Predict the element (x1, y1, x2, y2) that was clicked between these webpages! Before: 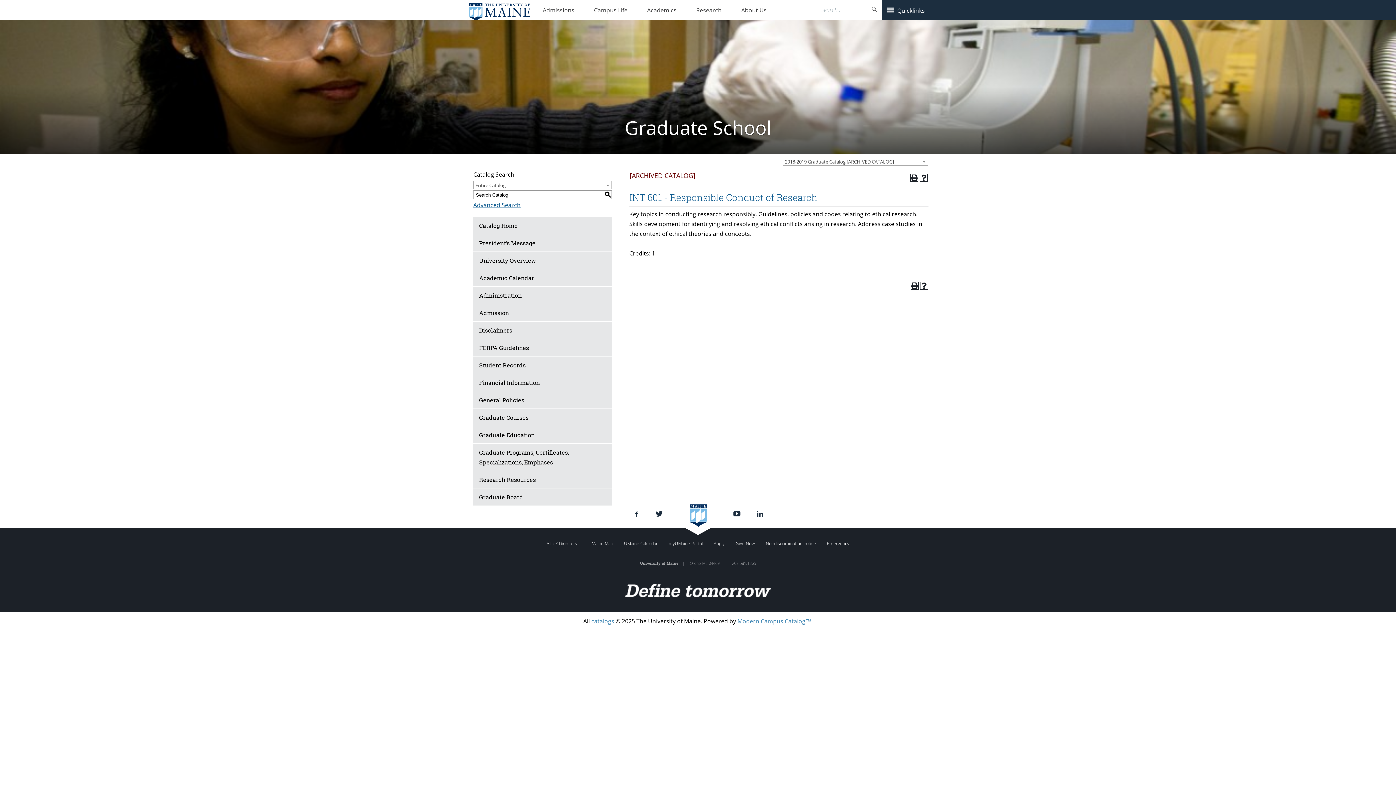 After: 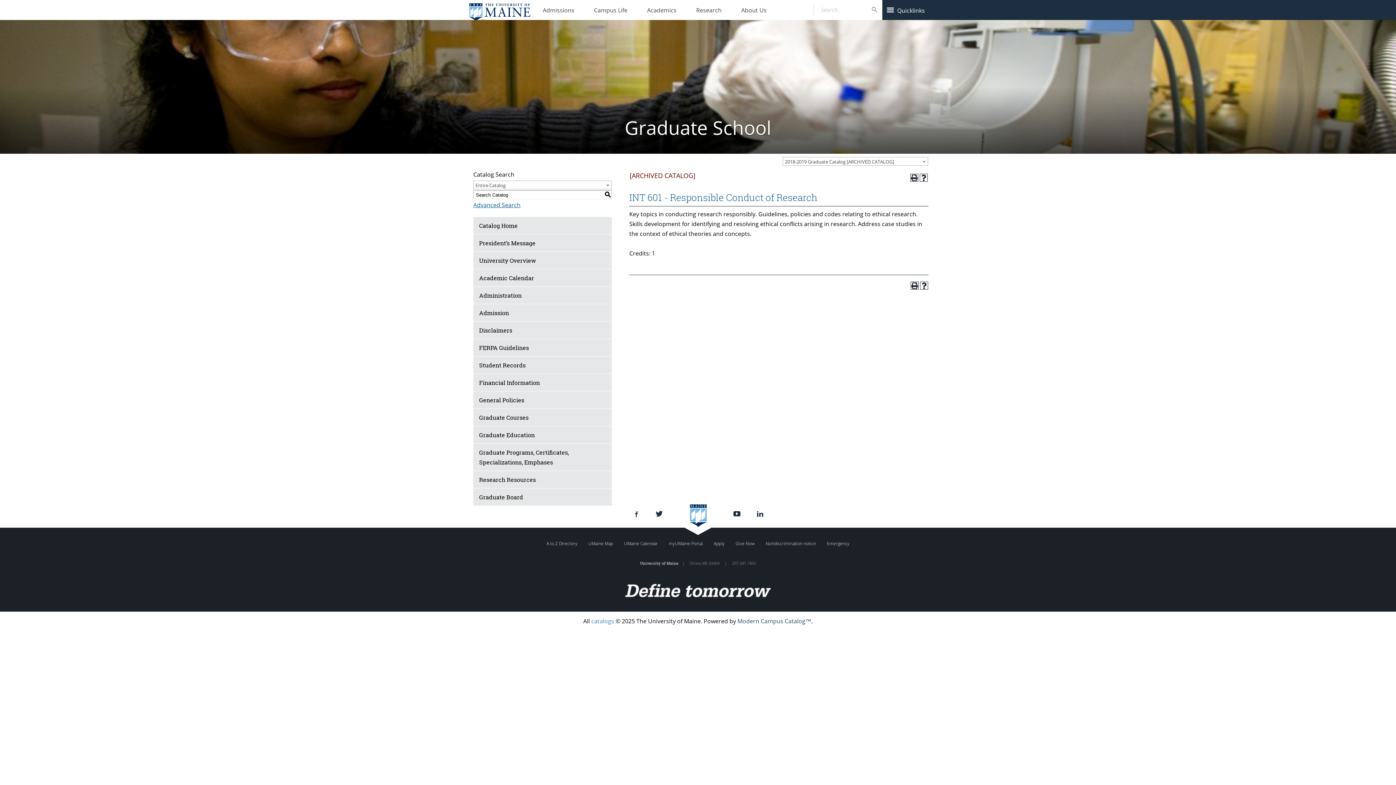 Action: bbox: (737, 617, 811, 625) label: Modern Campus Catalog™